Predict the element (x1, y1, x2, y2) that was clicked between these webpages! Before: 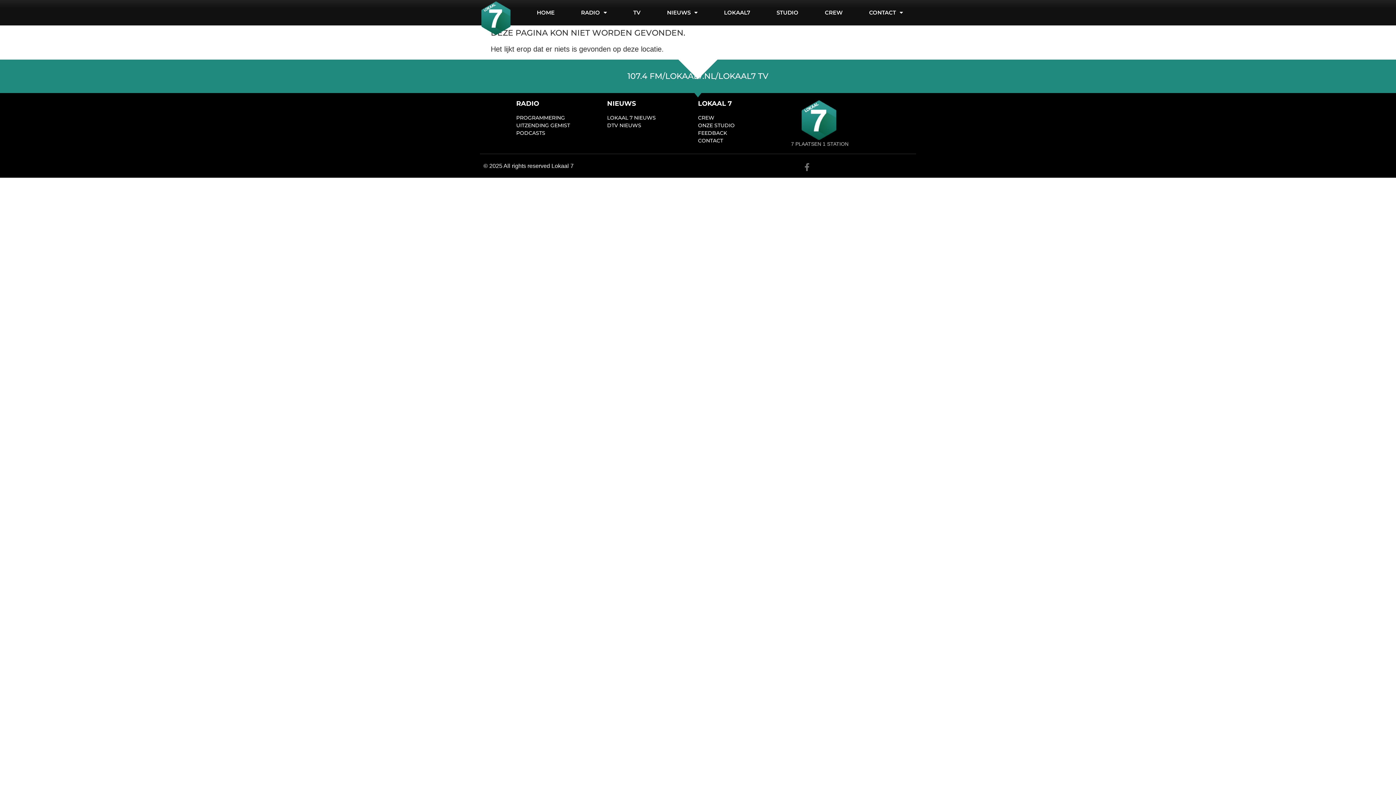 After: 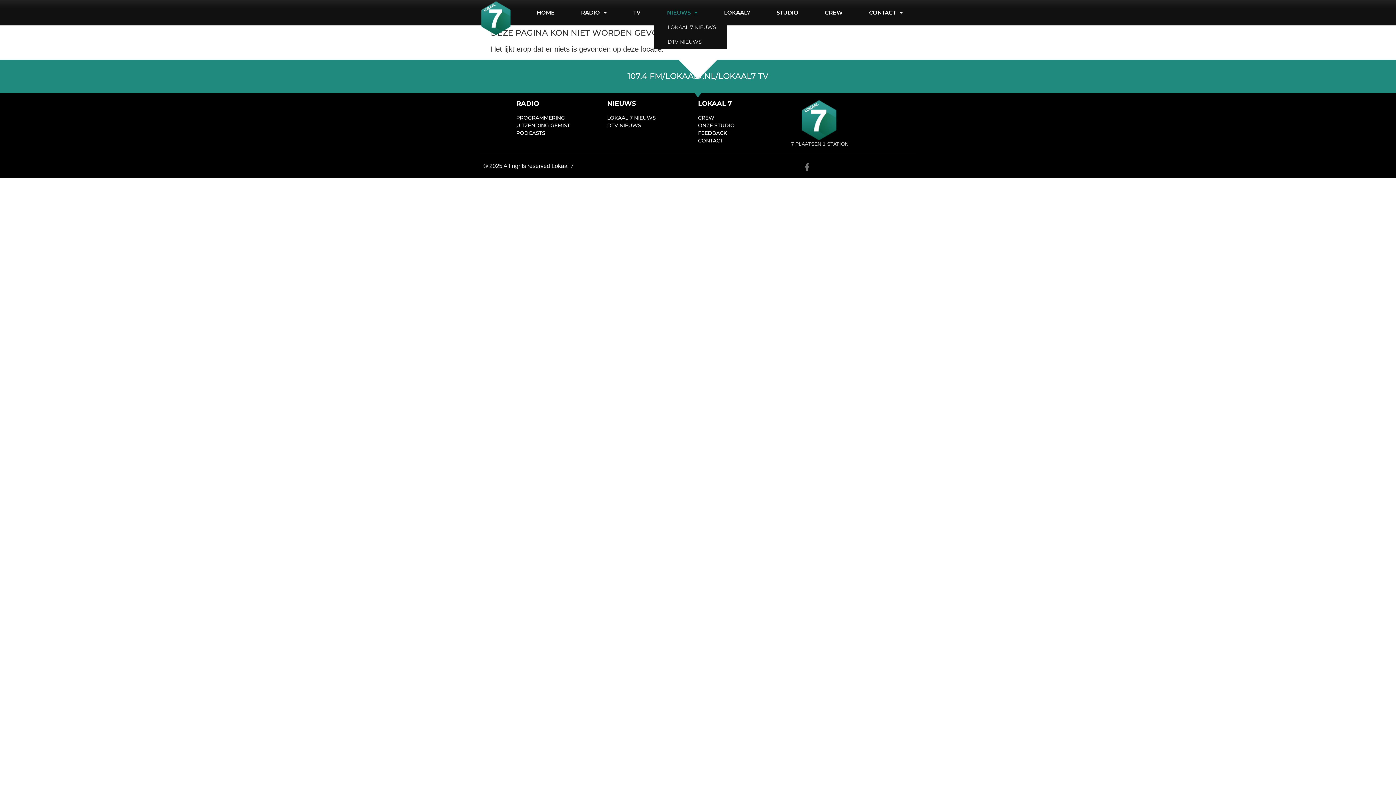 Action: label: NIEUWS bbox: (653, 5, 710, 19)